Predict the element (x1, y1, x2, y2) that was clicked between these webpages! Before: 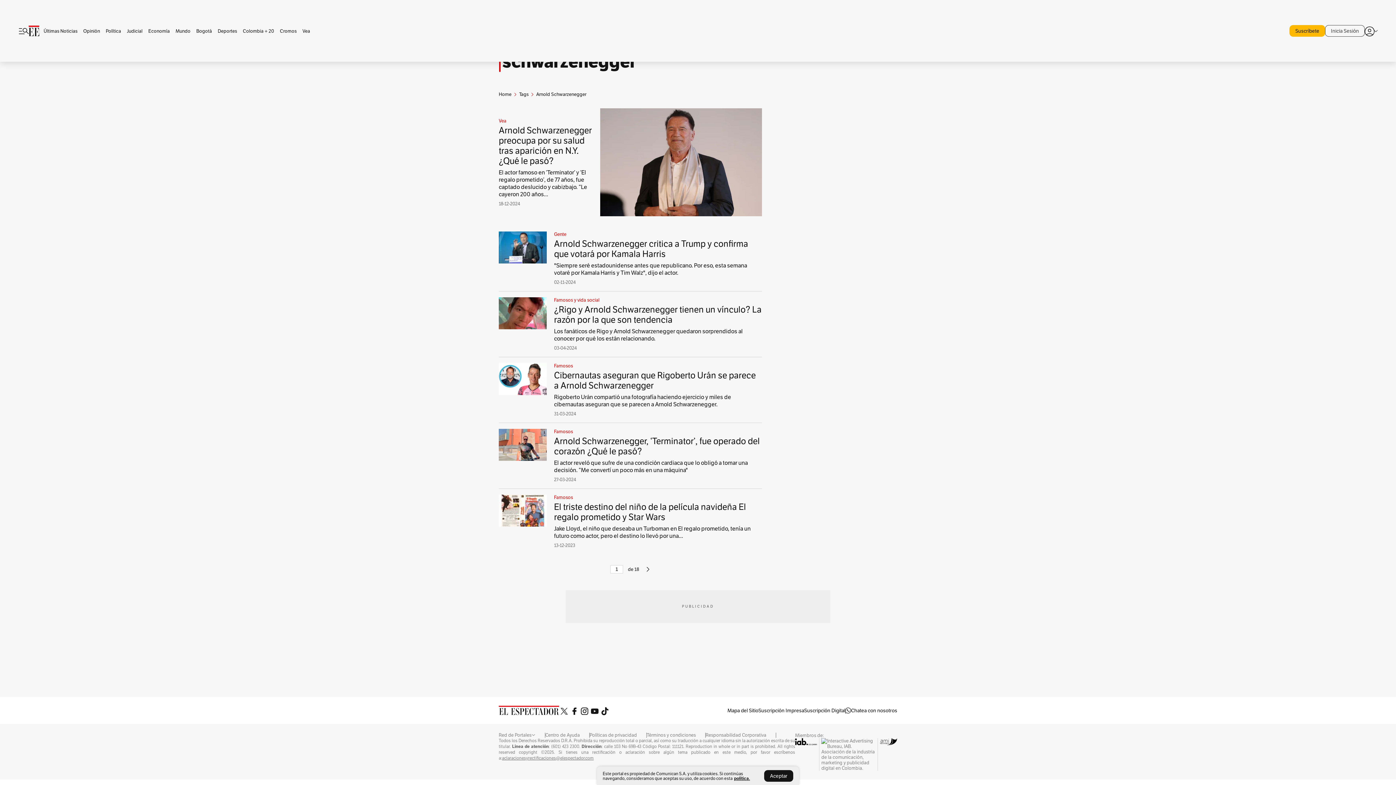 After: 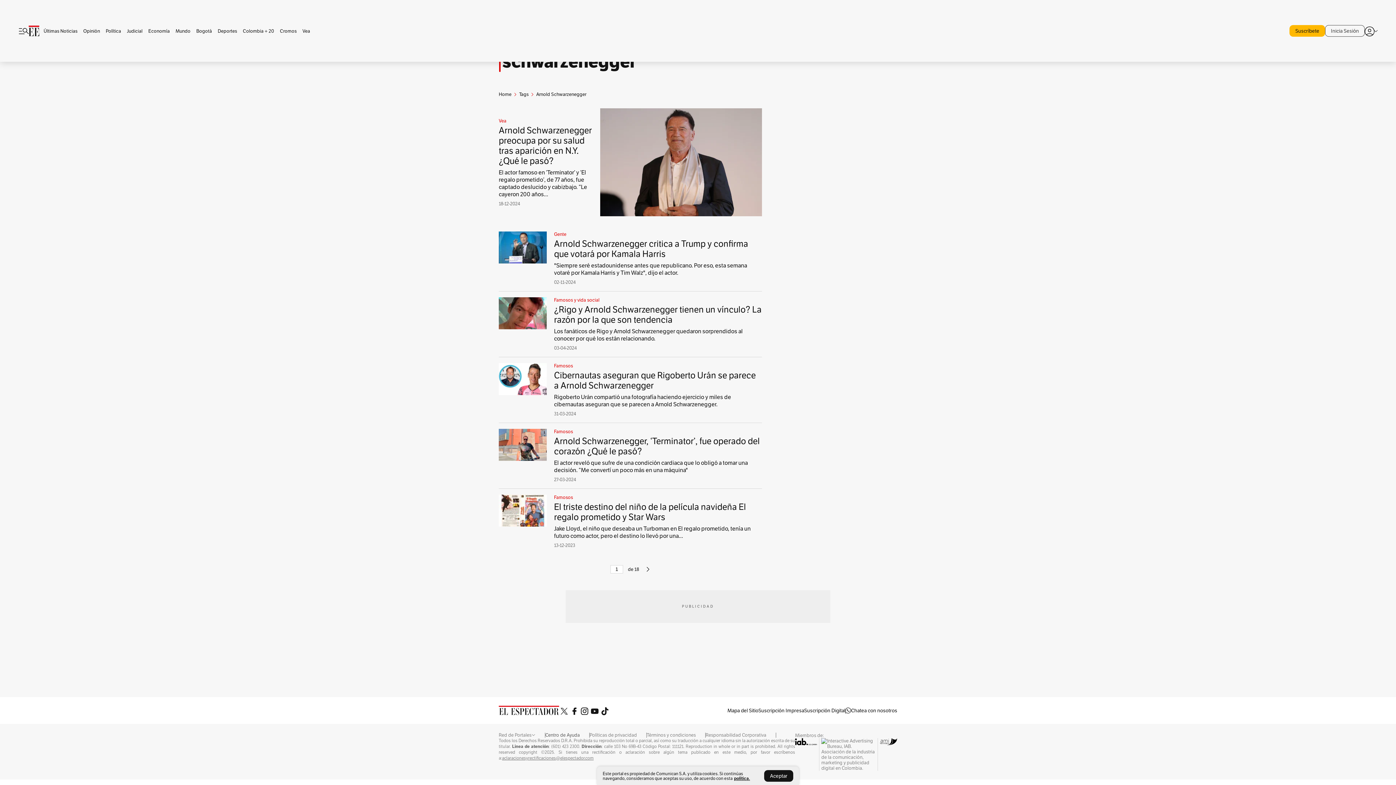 Action: bbox: (545, 732, 589, 738) label: Centro de Ayuda